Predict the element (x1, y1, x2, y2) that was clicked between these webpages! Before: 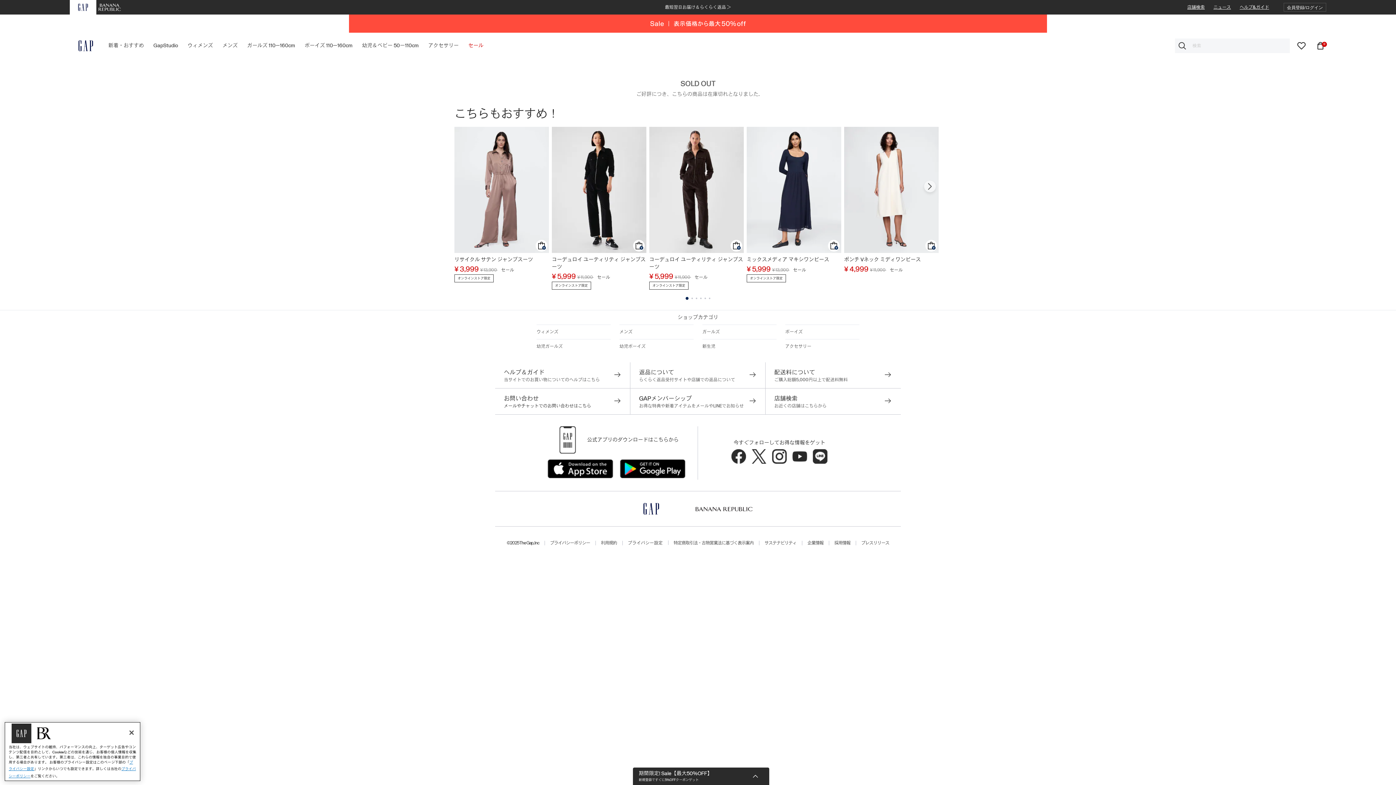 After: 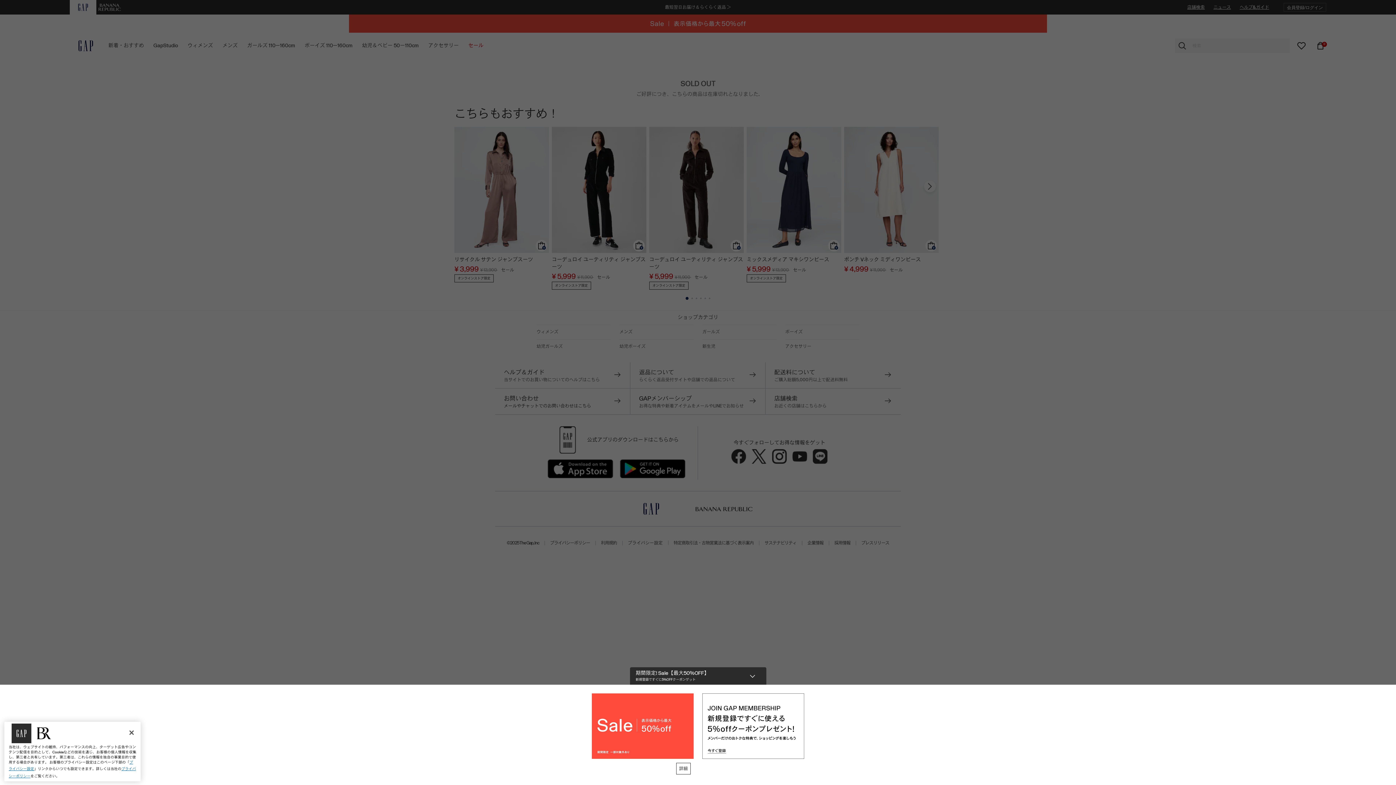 Action: label: 期間限定! Sale【最大50%OFF】

新規登録ですぐに5%OFFクーポンゲット bbox: (630, 667, 766, 685)